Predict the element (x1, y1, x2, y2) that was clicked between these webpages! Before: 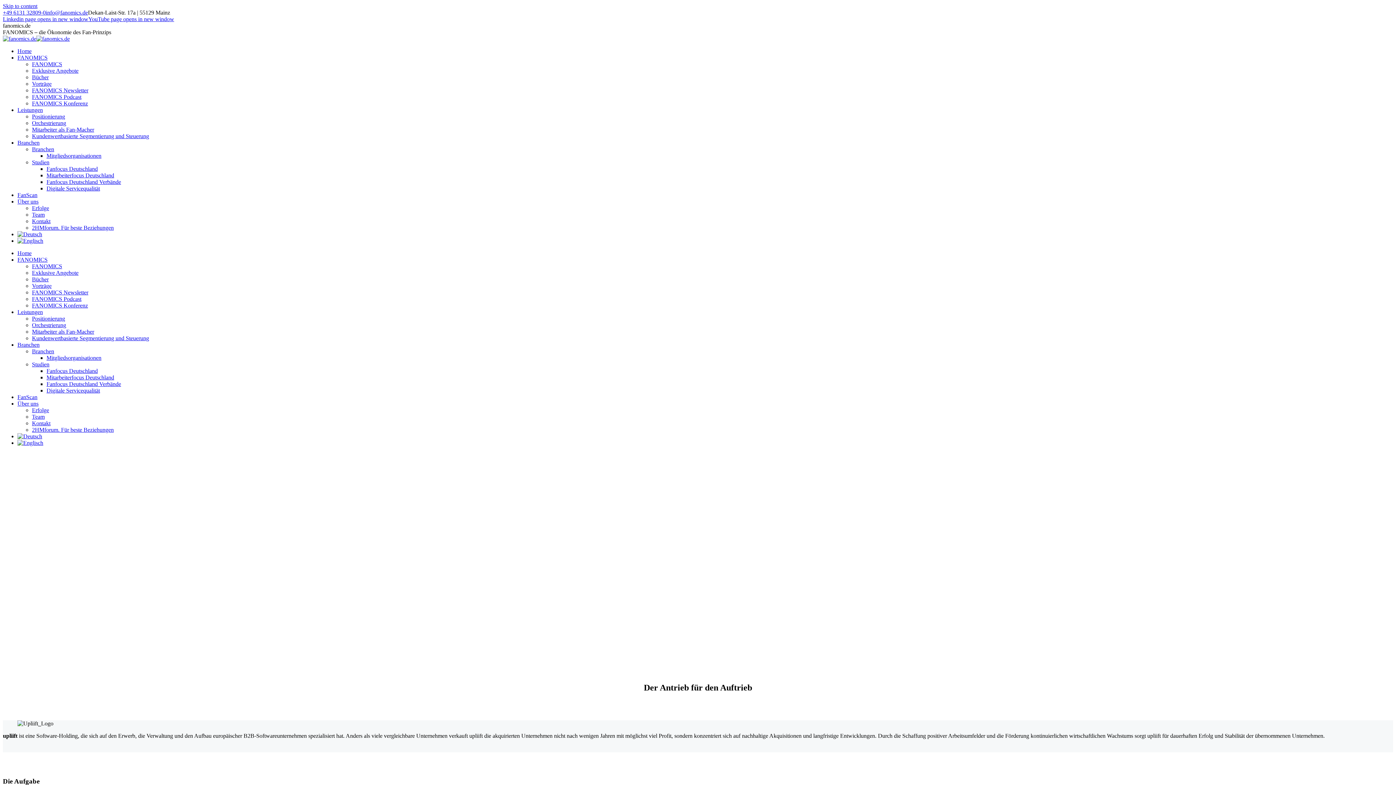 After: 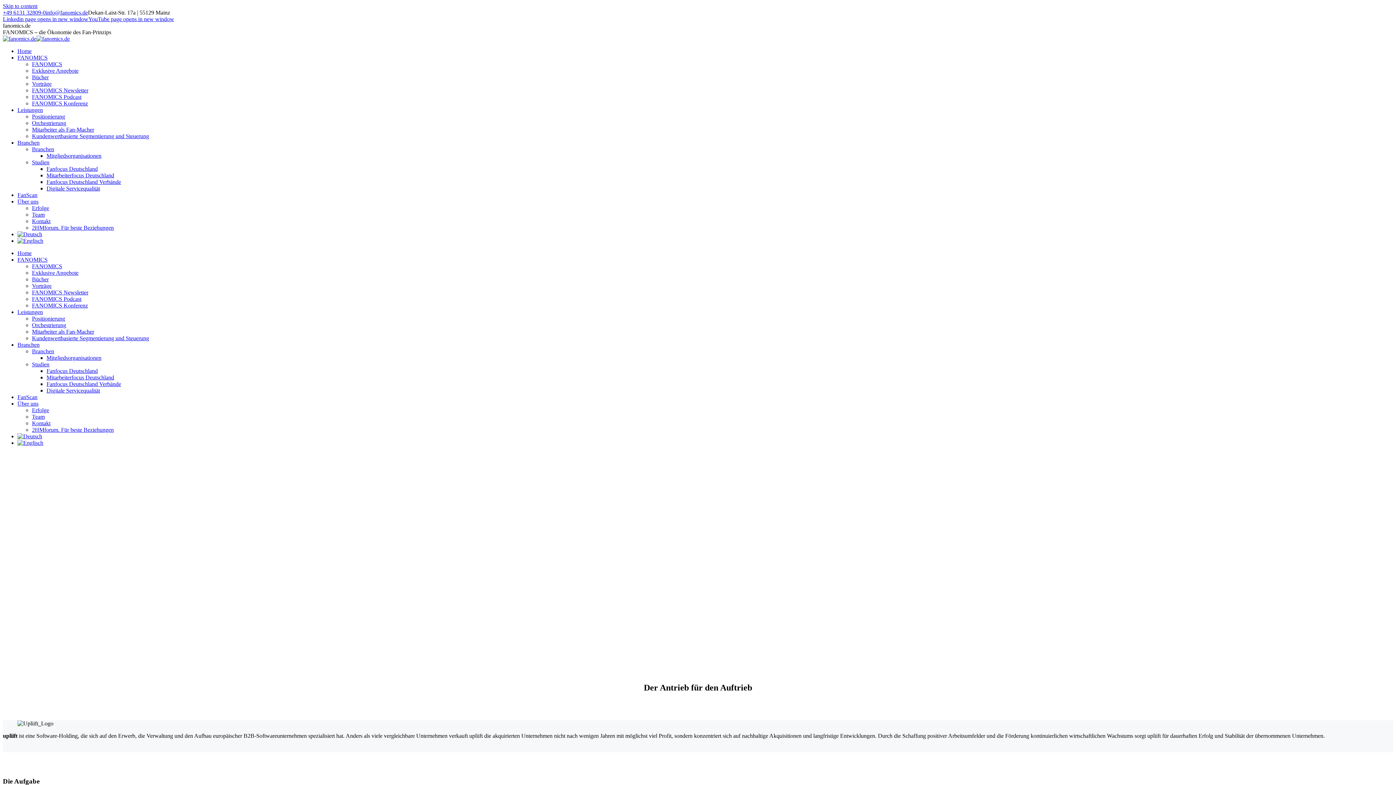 Action: label: 2HMforum. Für beste Beziehungen bbox: (32, 426, 113, 433)